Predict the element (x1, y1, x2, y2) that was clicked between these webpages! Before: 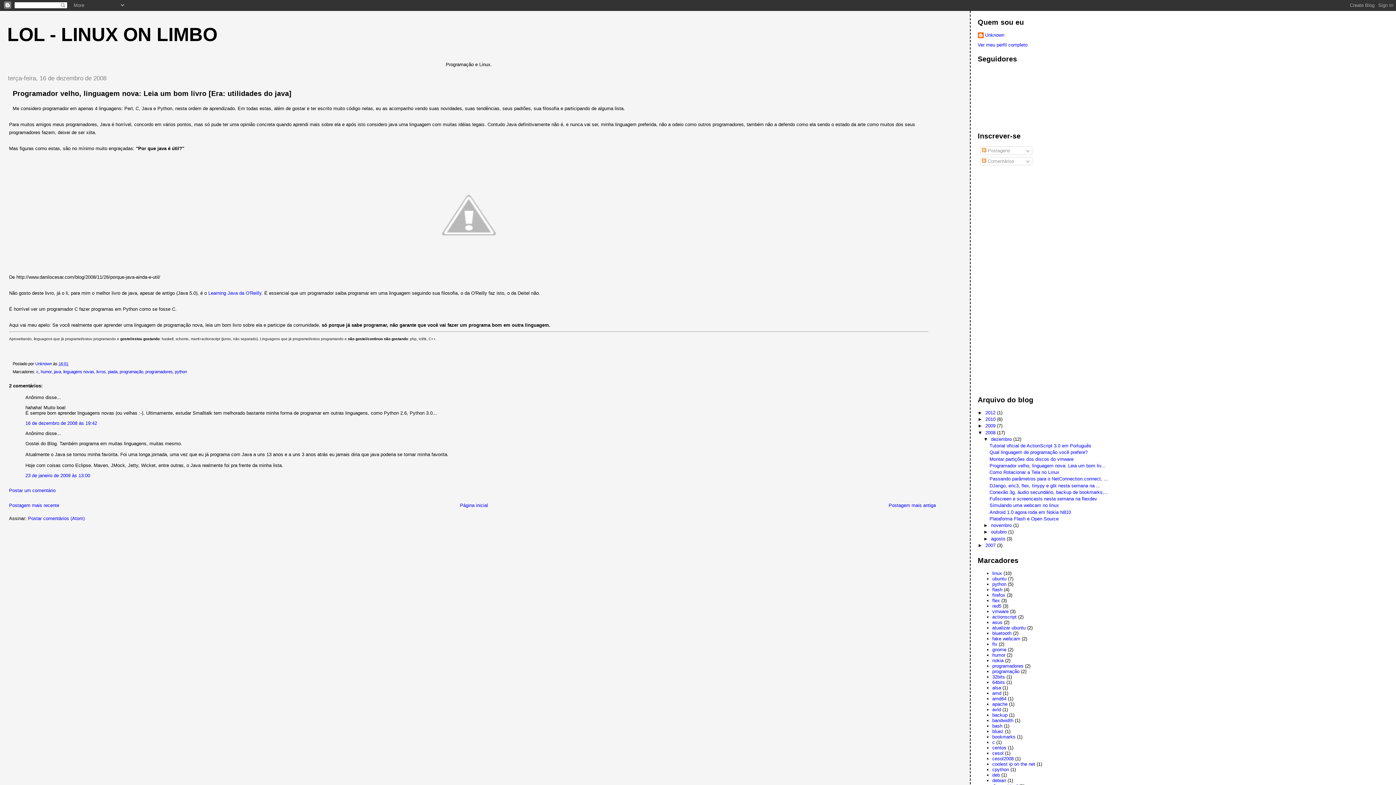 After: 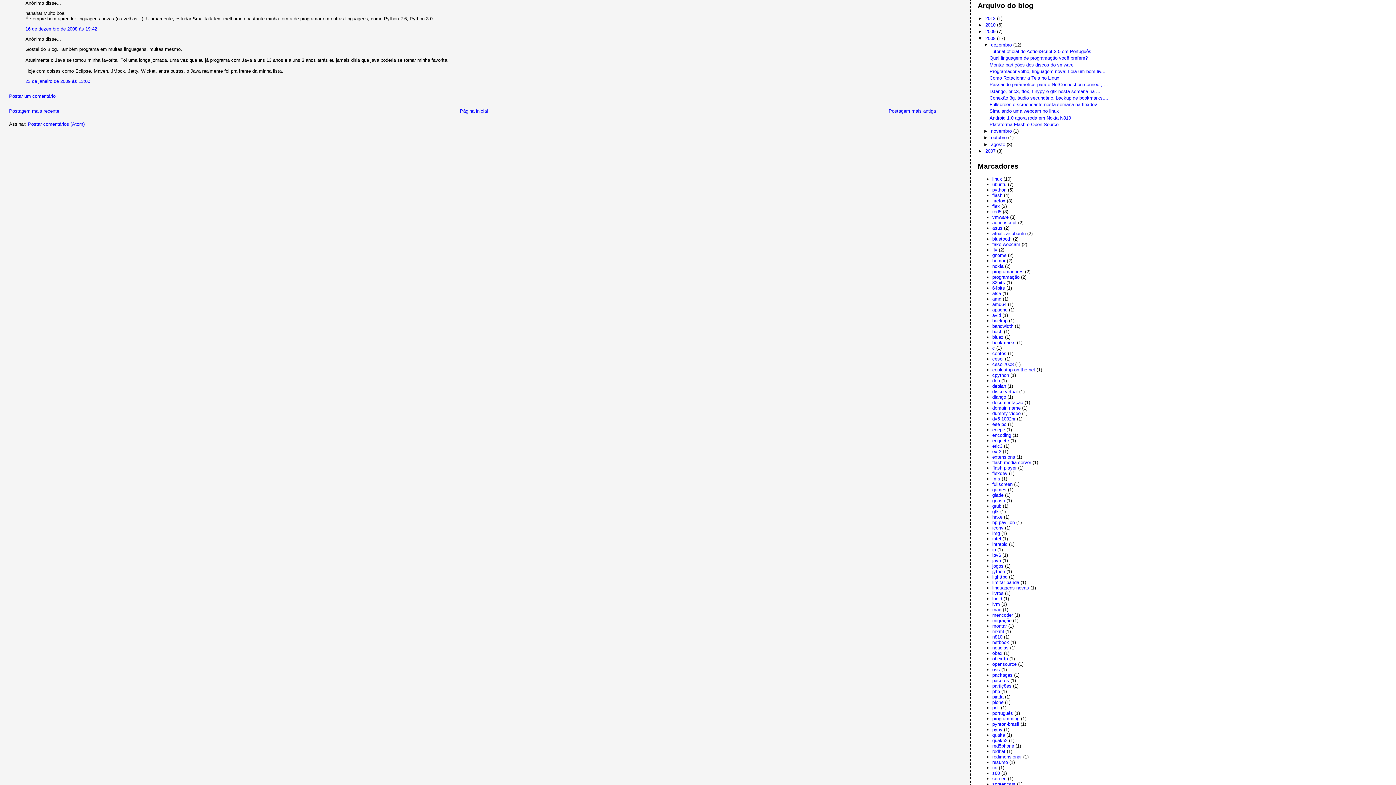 Action: label: 16 de dezembro de 2008 às 19:42 bbox: (25, 420, 97, 426)